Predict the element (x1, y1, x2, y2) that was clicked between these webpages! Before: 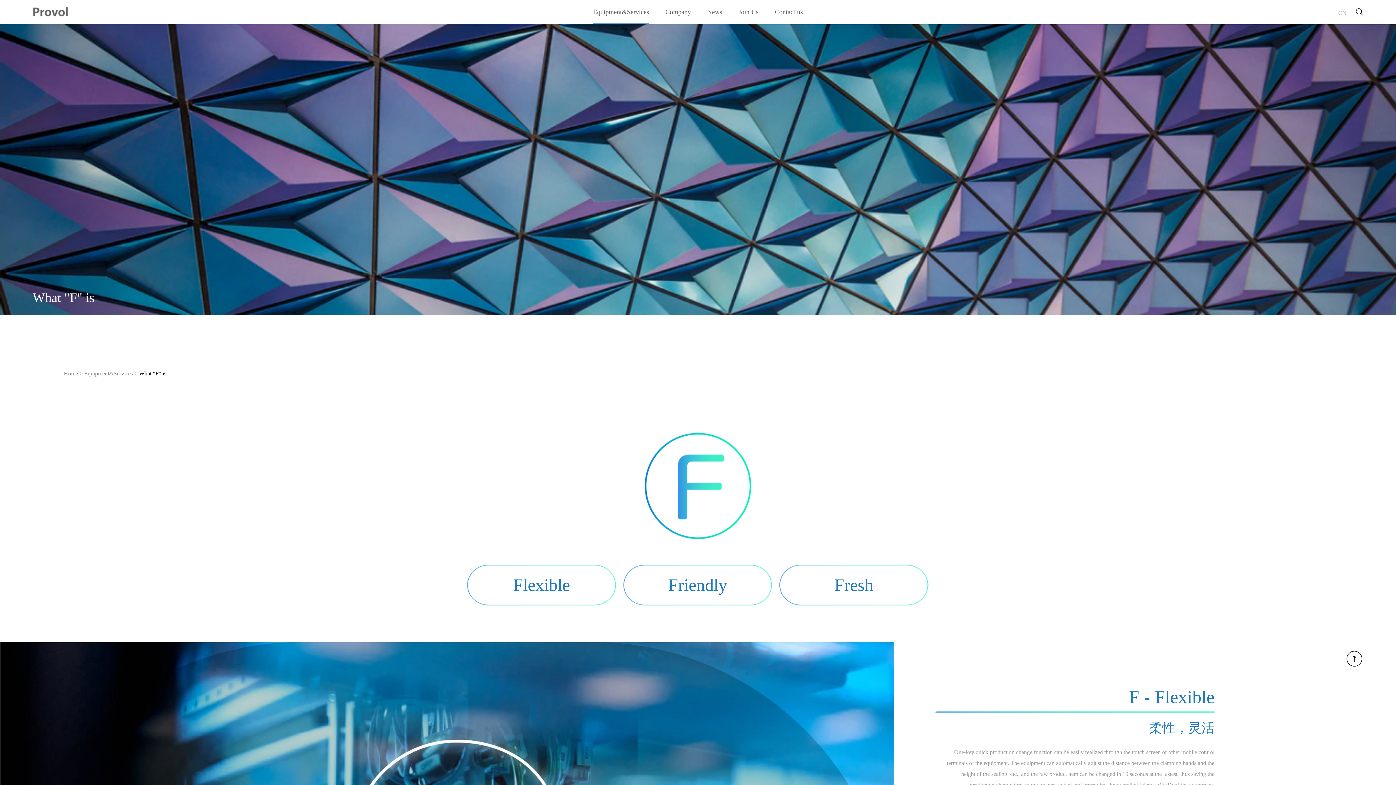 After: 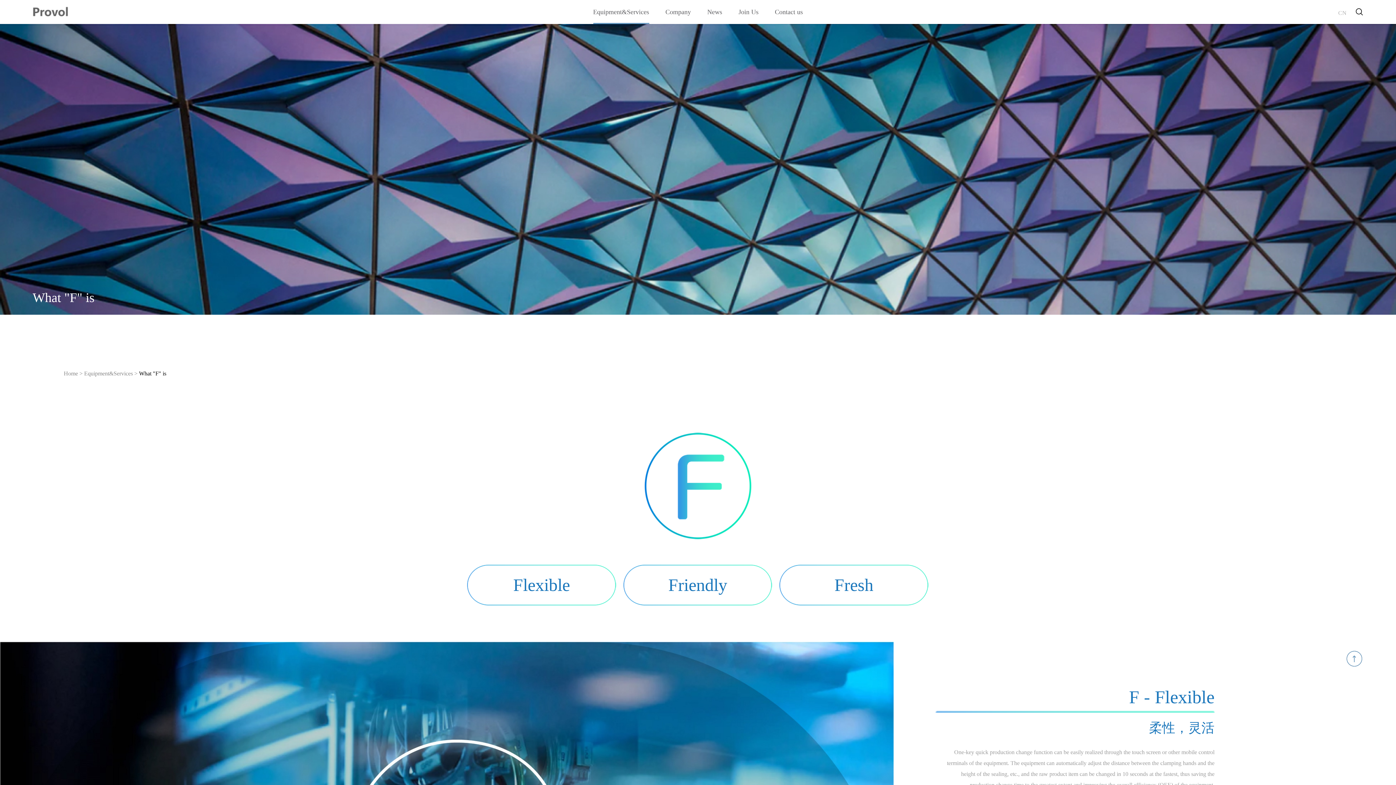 Action: bbox: (1346, 650, 1363, 667)